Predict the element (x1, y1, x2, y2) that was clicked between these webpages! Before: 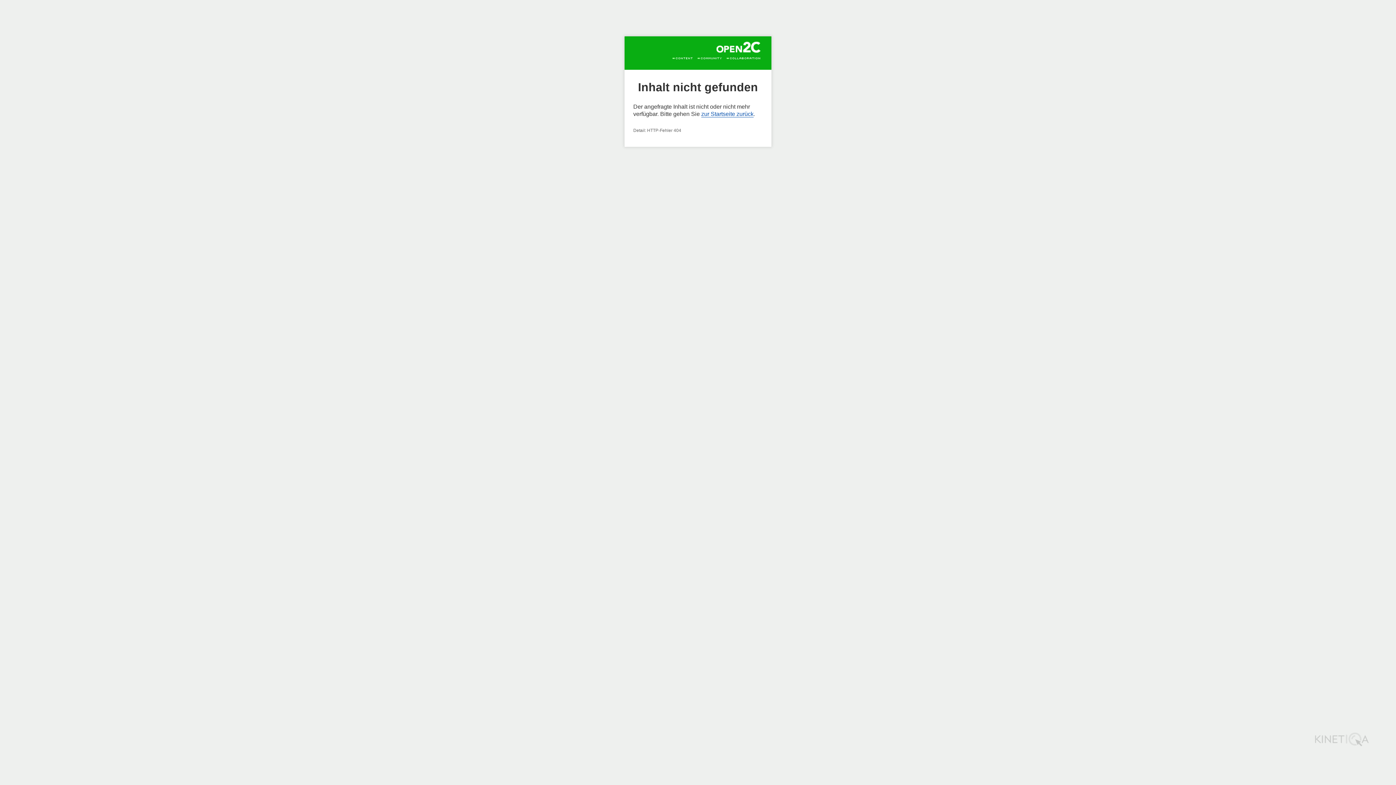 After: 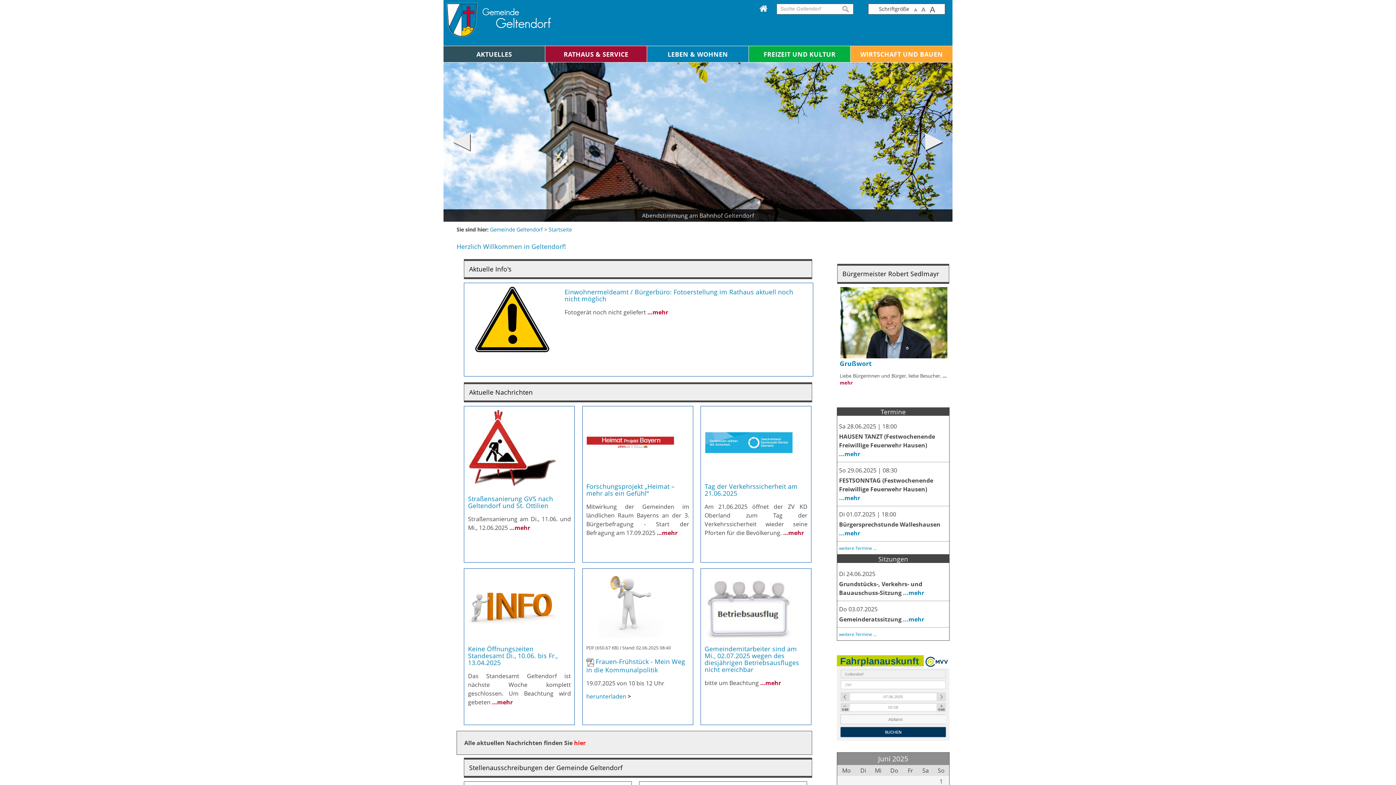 Action: bbox: (701, 110, 753, 117) label: zur Startseite zurück